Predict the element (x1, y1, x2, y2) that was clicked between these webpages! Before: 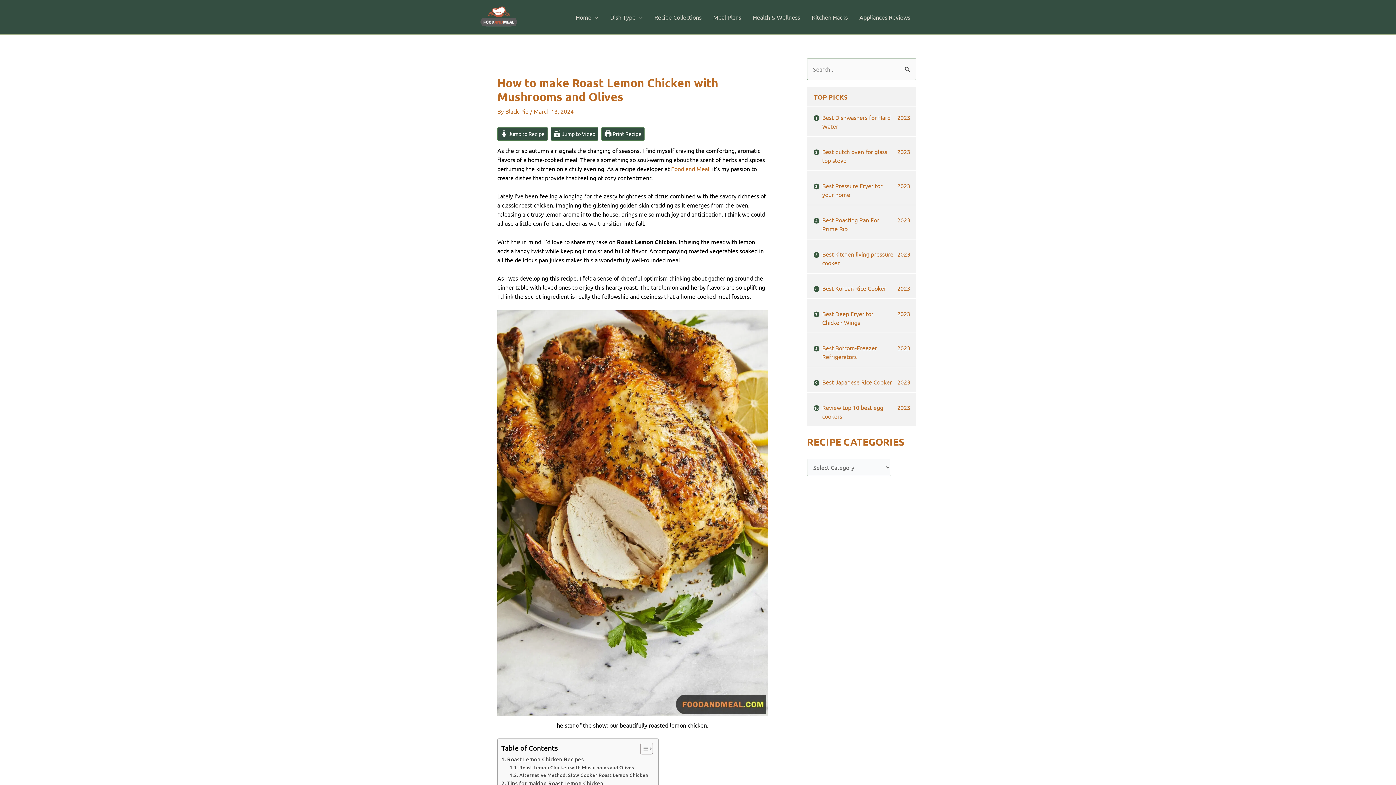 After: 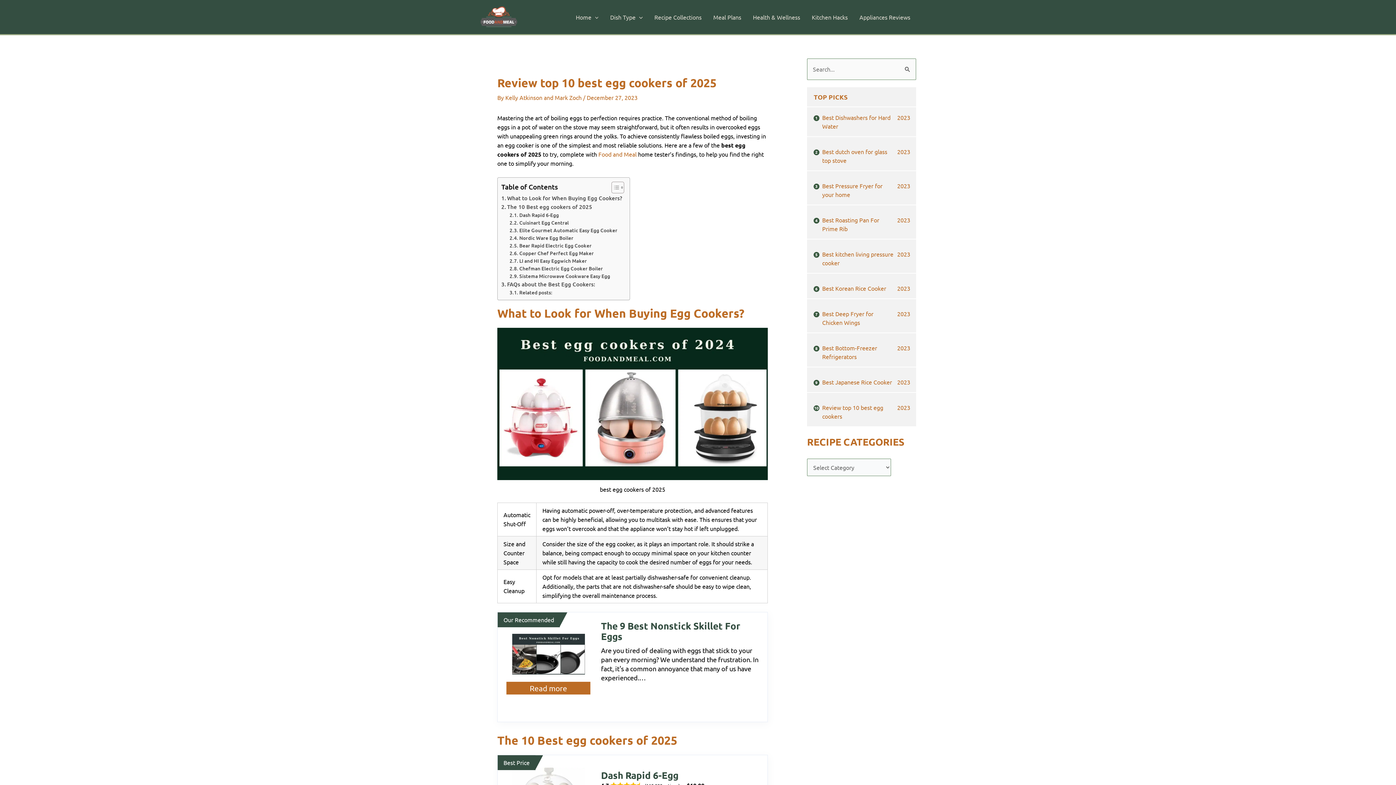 Action: label: Review top 10 best egg cookers
2023 bbox: (822, 403, 910, 420)